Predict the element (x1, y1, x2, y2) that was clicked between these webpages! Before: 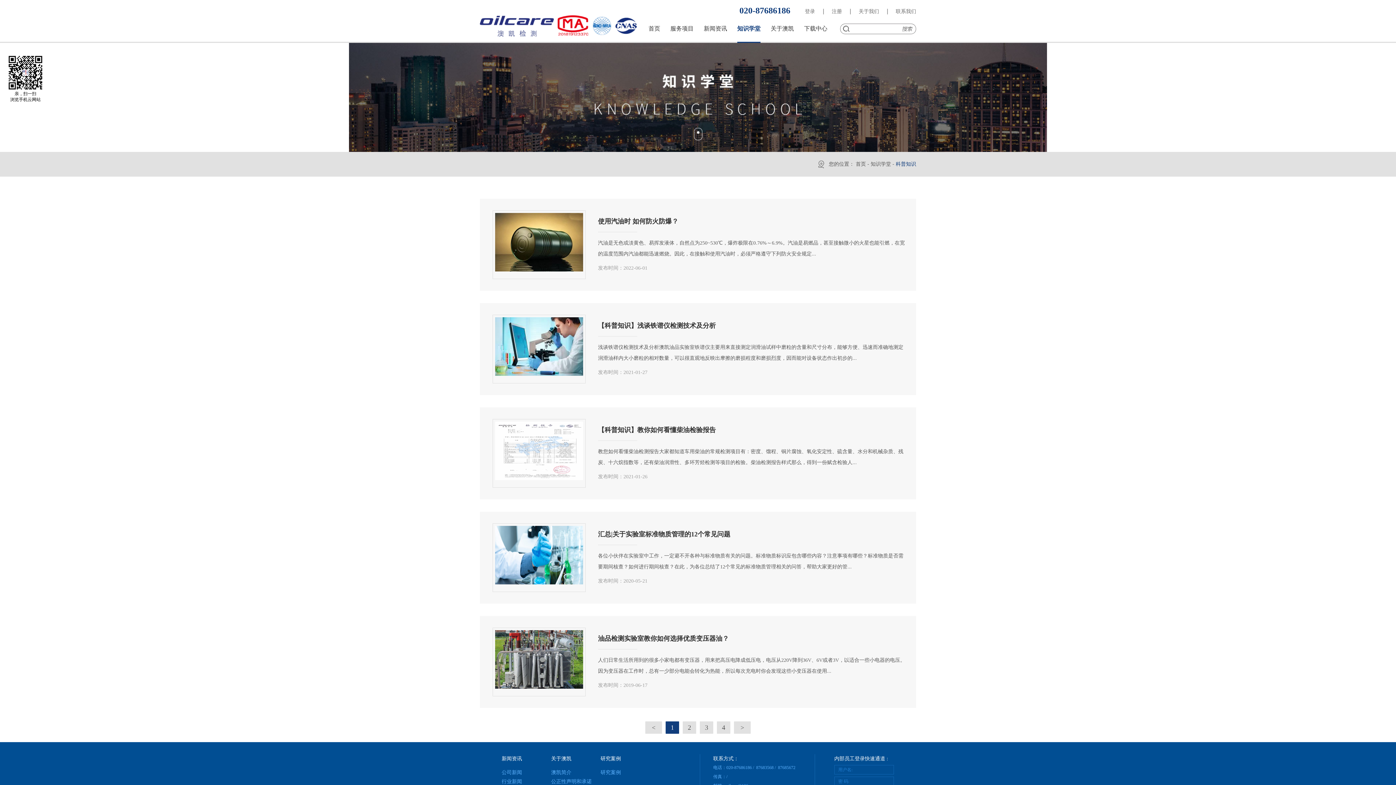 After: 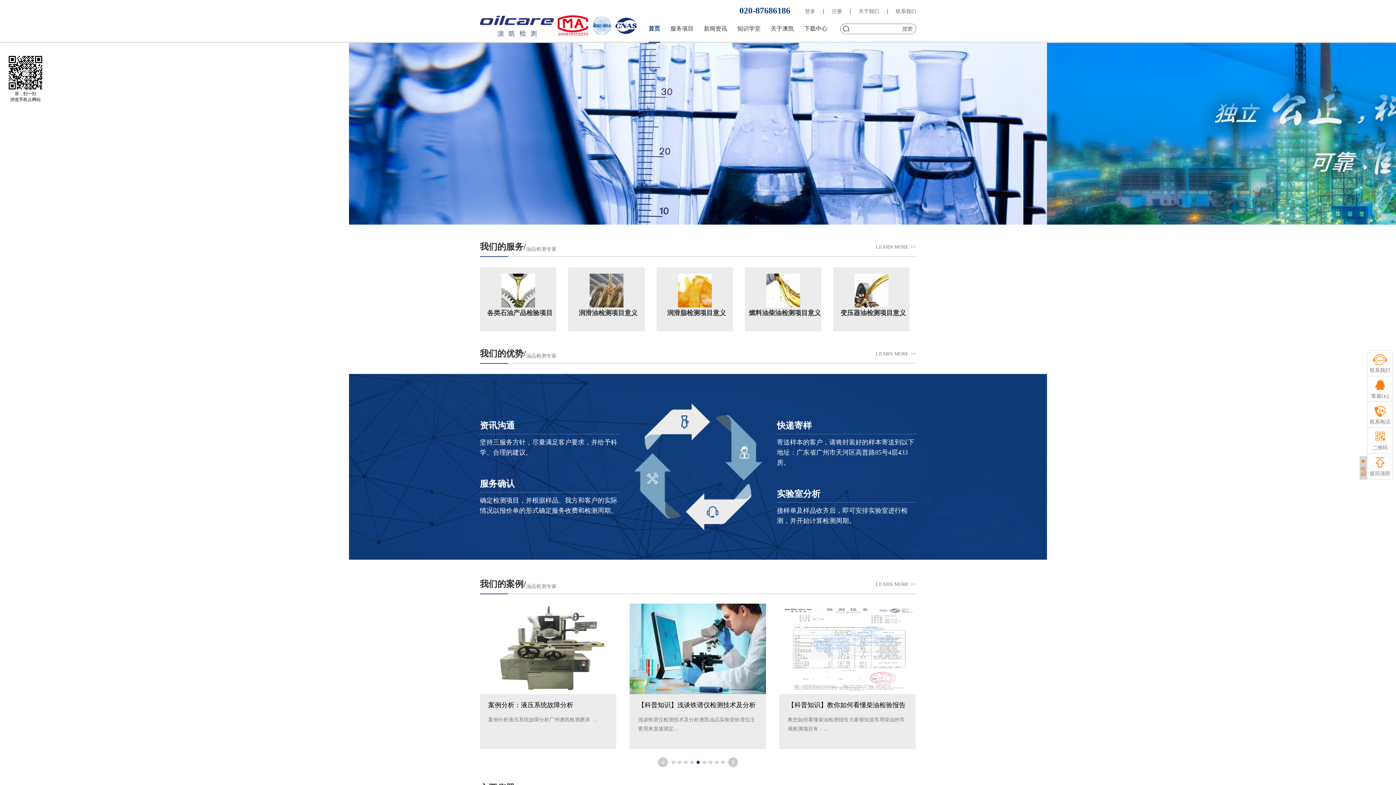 Action: bbox: (480, 15, 640, 28)